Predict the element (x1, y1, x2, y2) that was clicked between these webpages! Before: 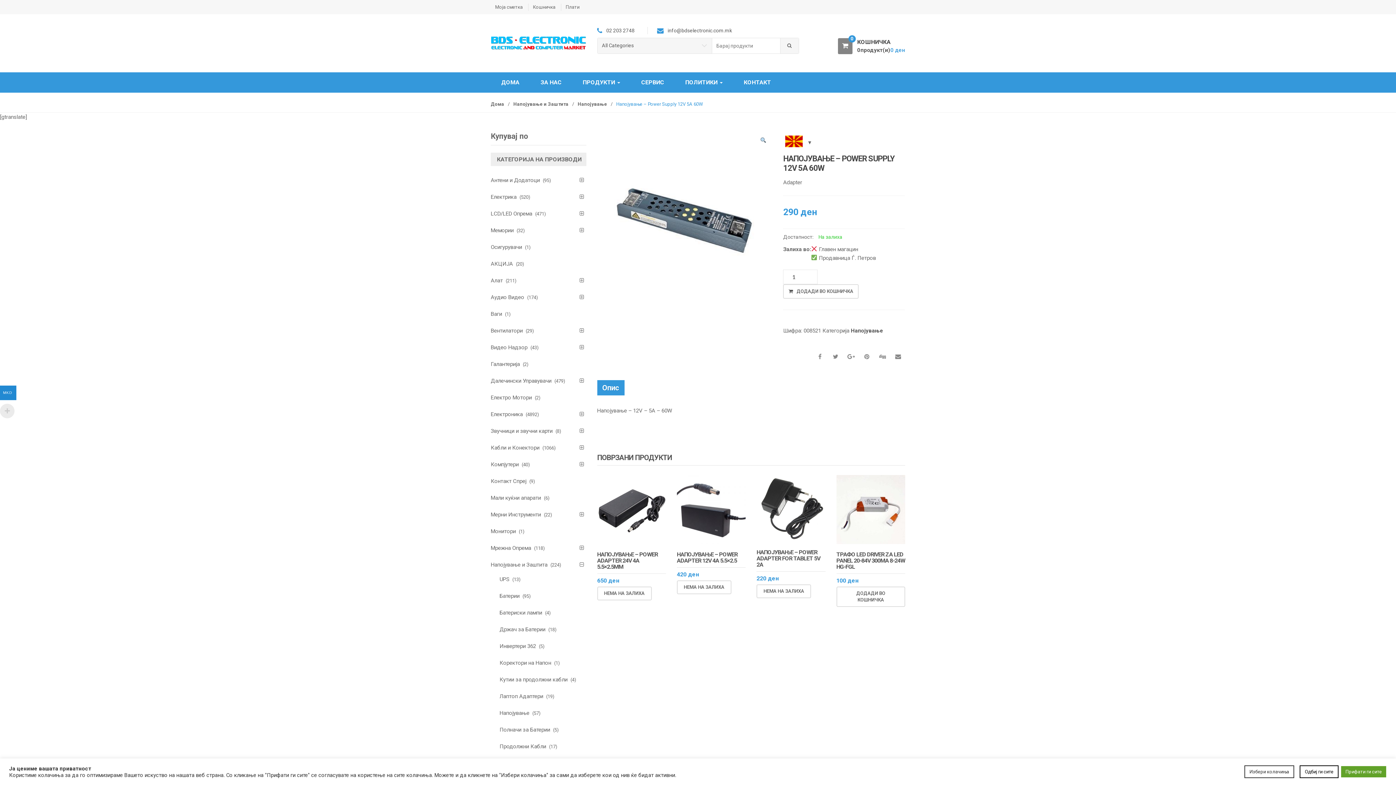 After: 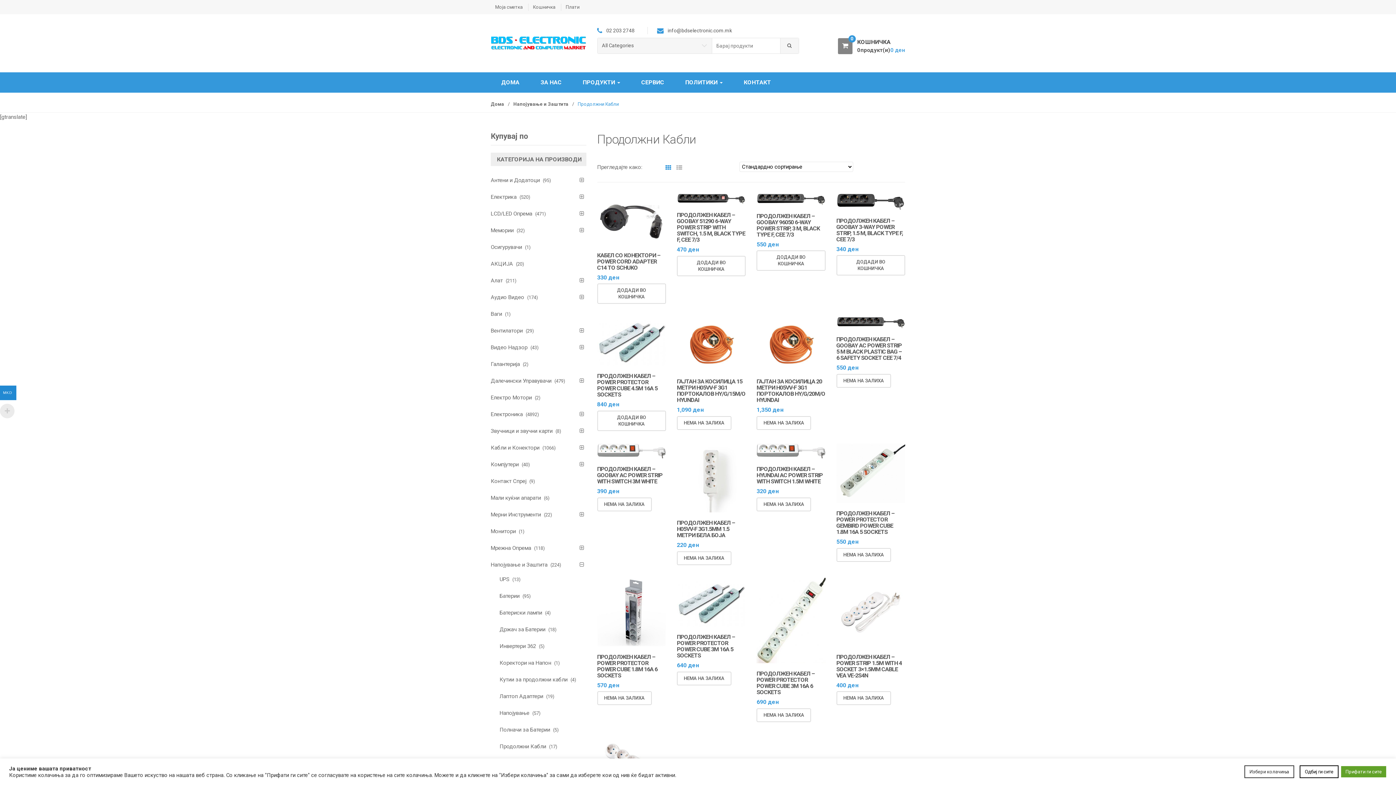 Action: bbox: (499, 743, 546, 750) label: Продолжни Кабли